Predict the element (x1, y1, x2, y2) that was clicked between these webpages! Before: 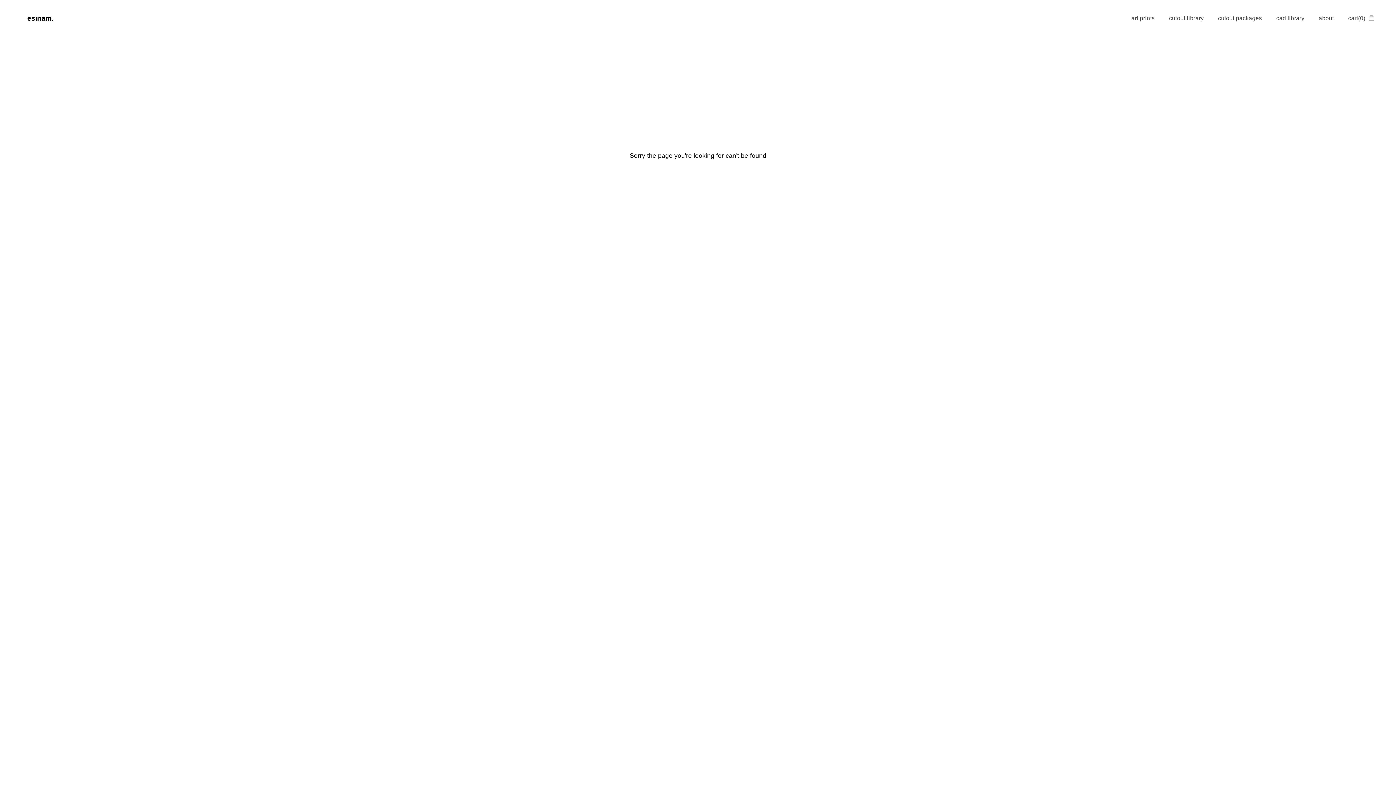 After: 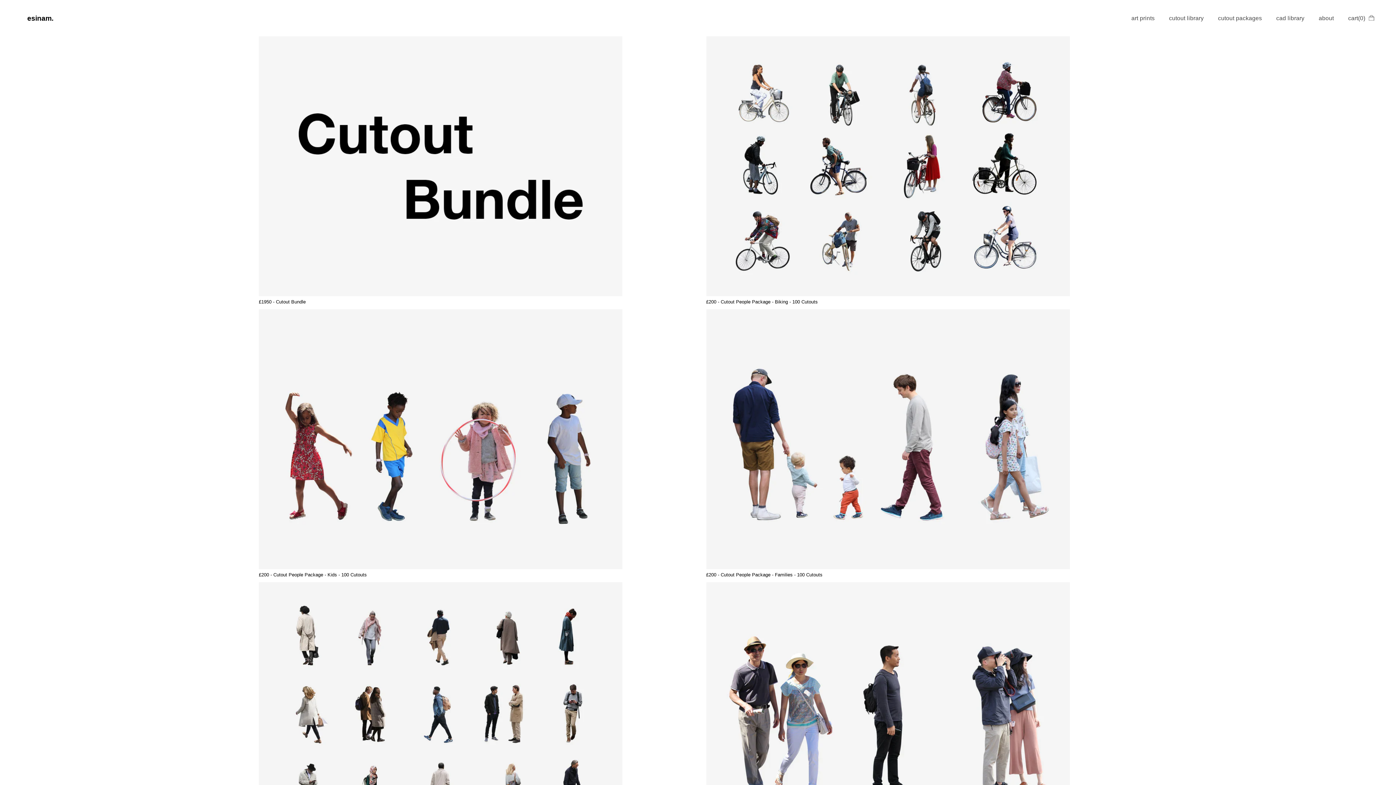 Action: label: cutout packages bbox: (1218, 15, 1262, 21)